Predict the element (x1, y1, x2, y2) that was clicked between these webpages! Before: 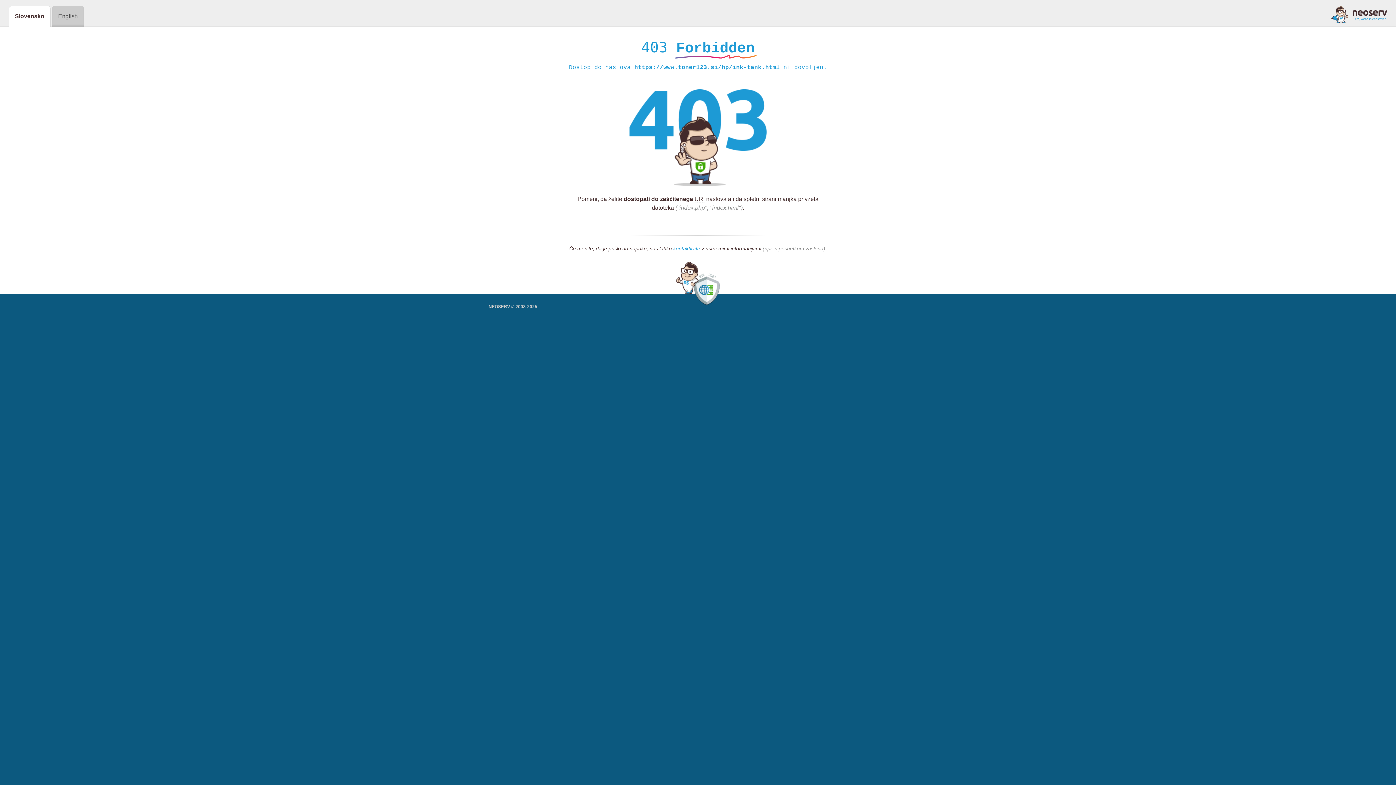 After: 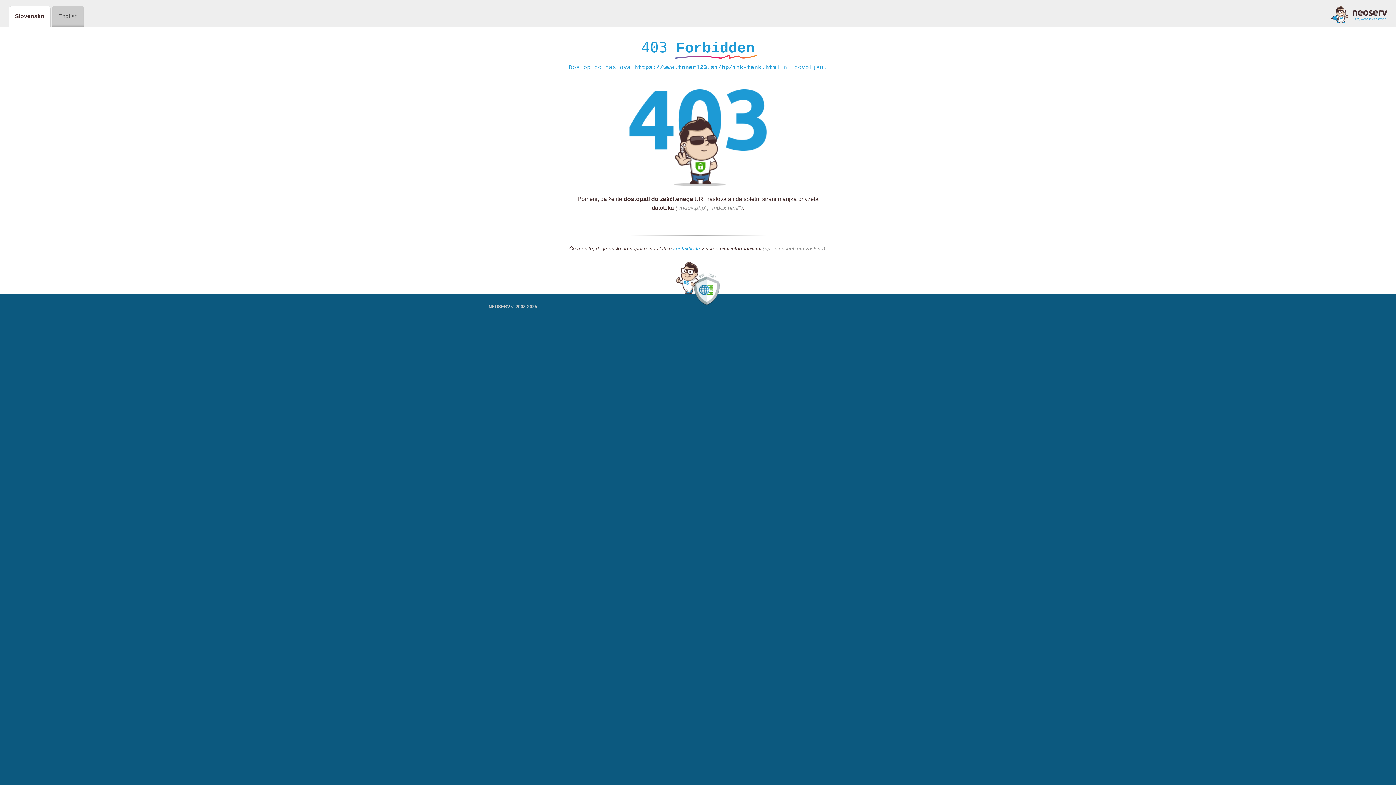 Action: bbox: (1331, 5, 1387, 23)